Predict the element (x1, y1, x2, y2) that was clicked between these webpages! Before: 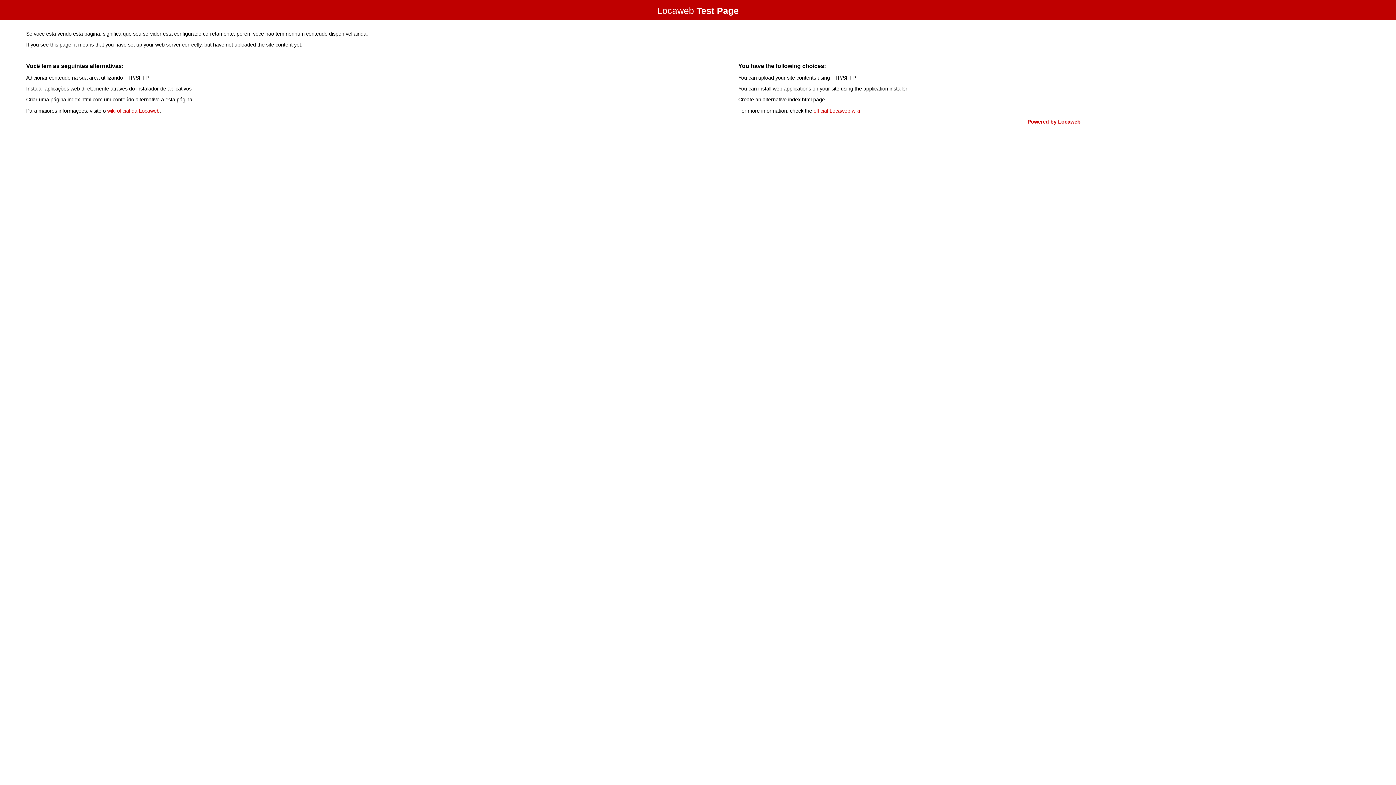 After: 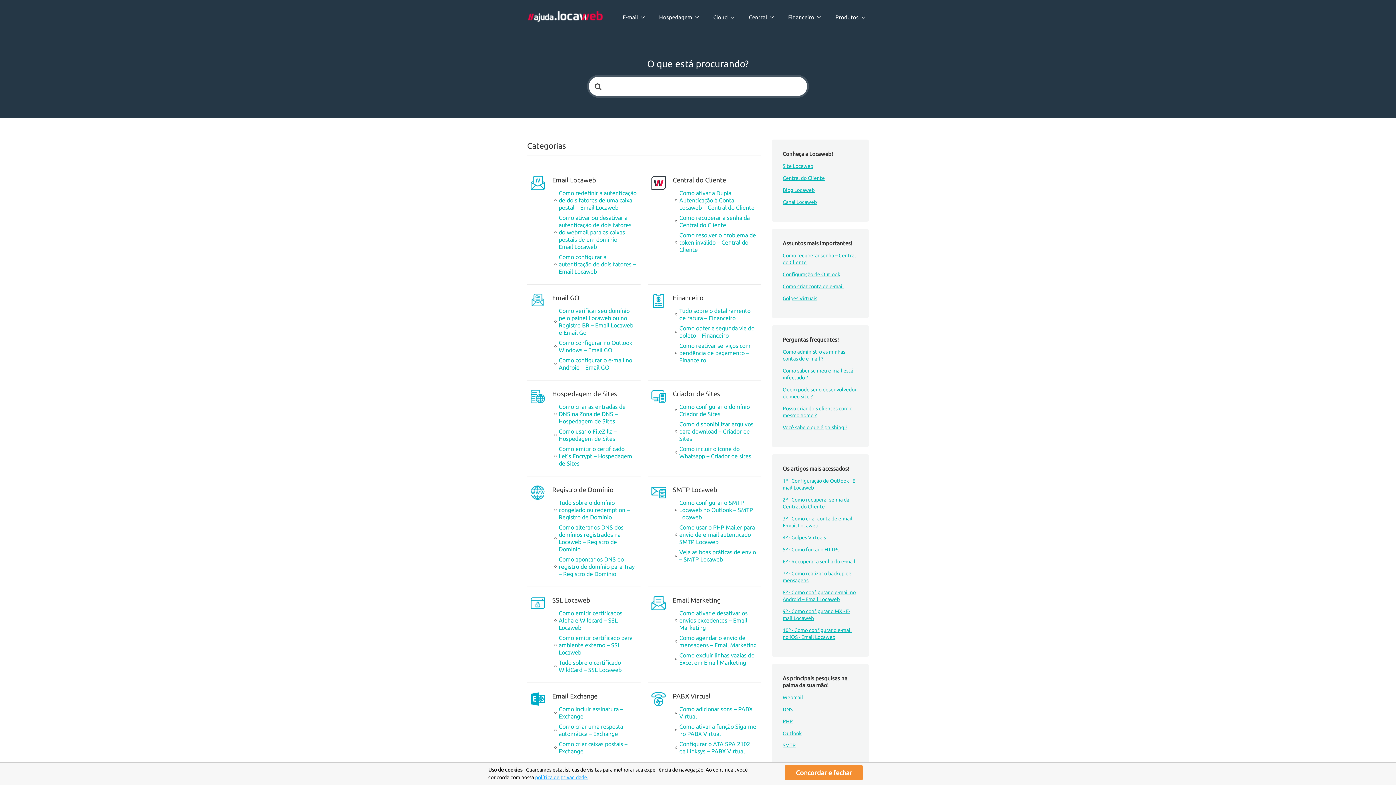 Action: label: wiki oficial da Locaweb bbox: (107, 107, 159, 113)